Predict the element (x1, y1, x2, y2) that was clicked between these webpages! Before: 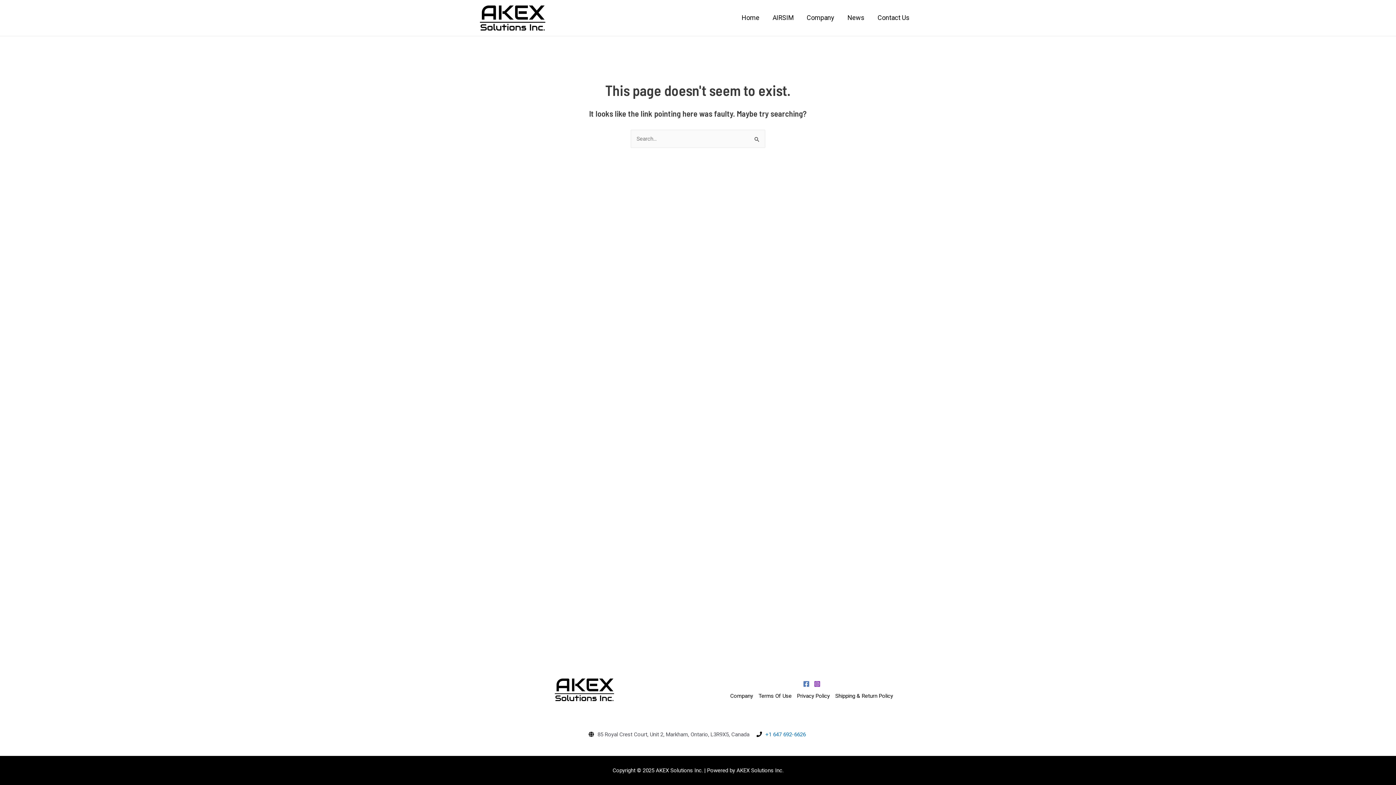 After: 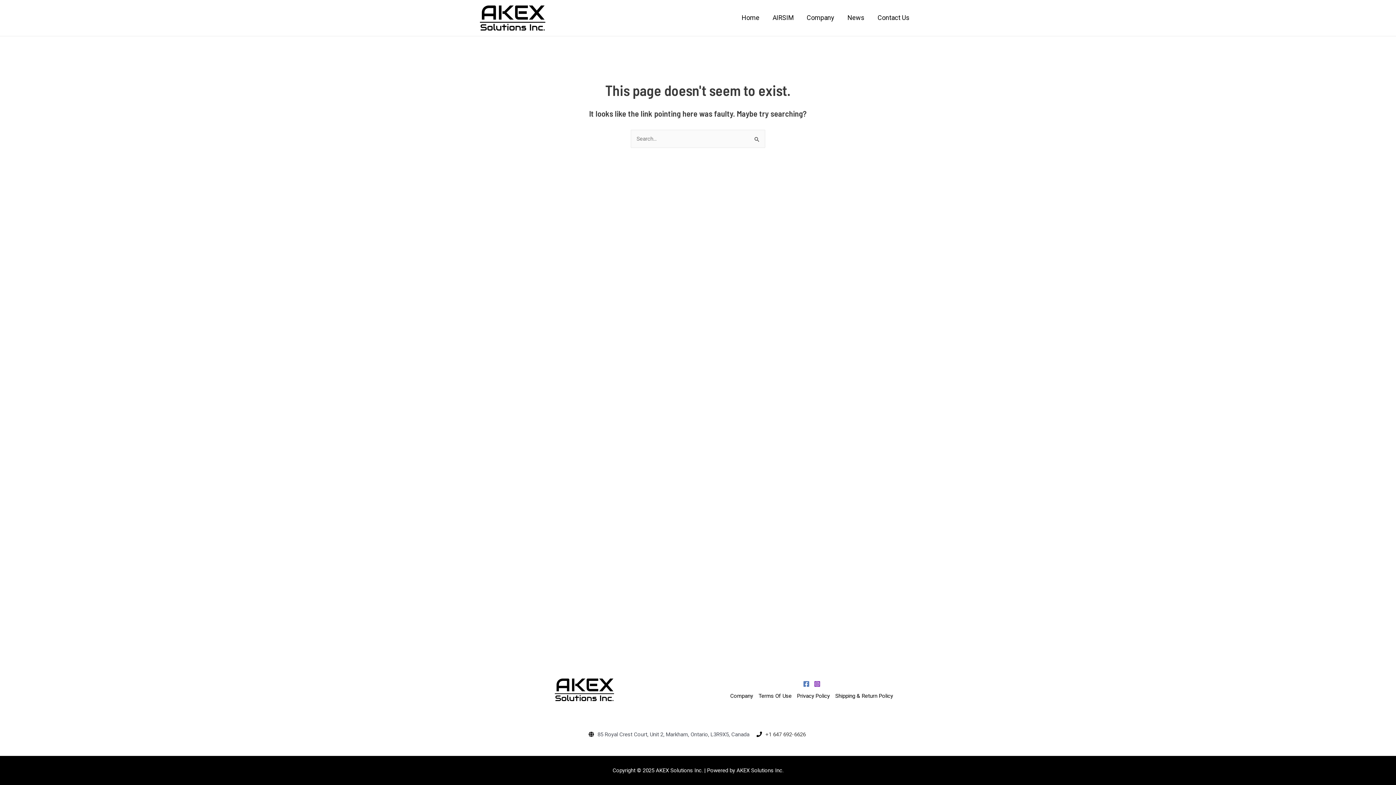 Action: label: +1 647 692-6626 bbox: (765, 731, 806, 738)